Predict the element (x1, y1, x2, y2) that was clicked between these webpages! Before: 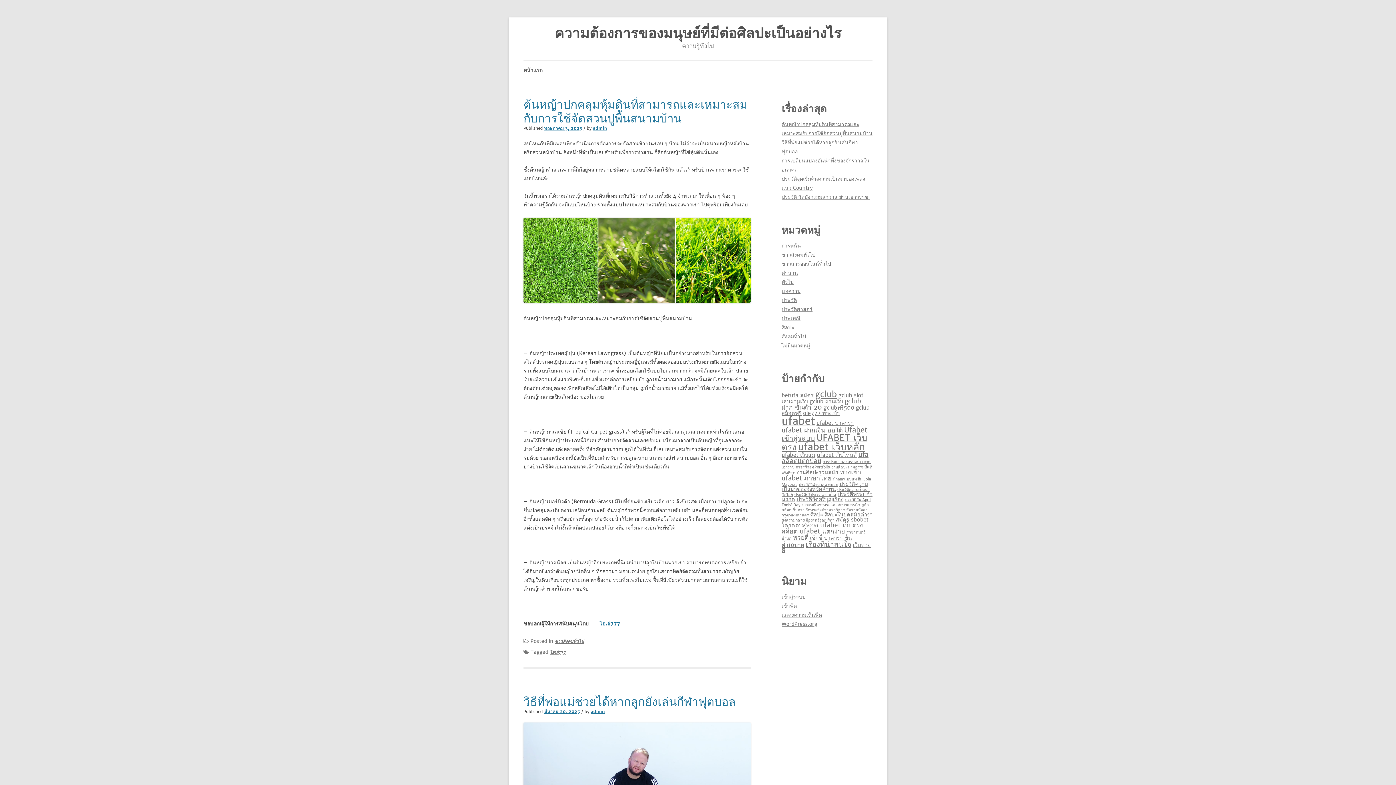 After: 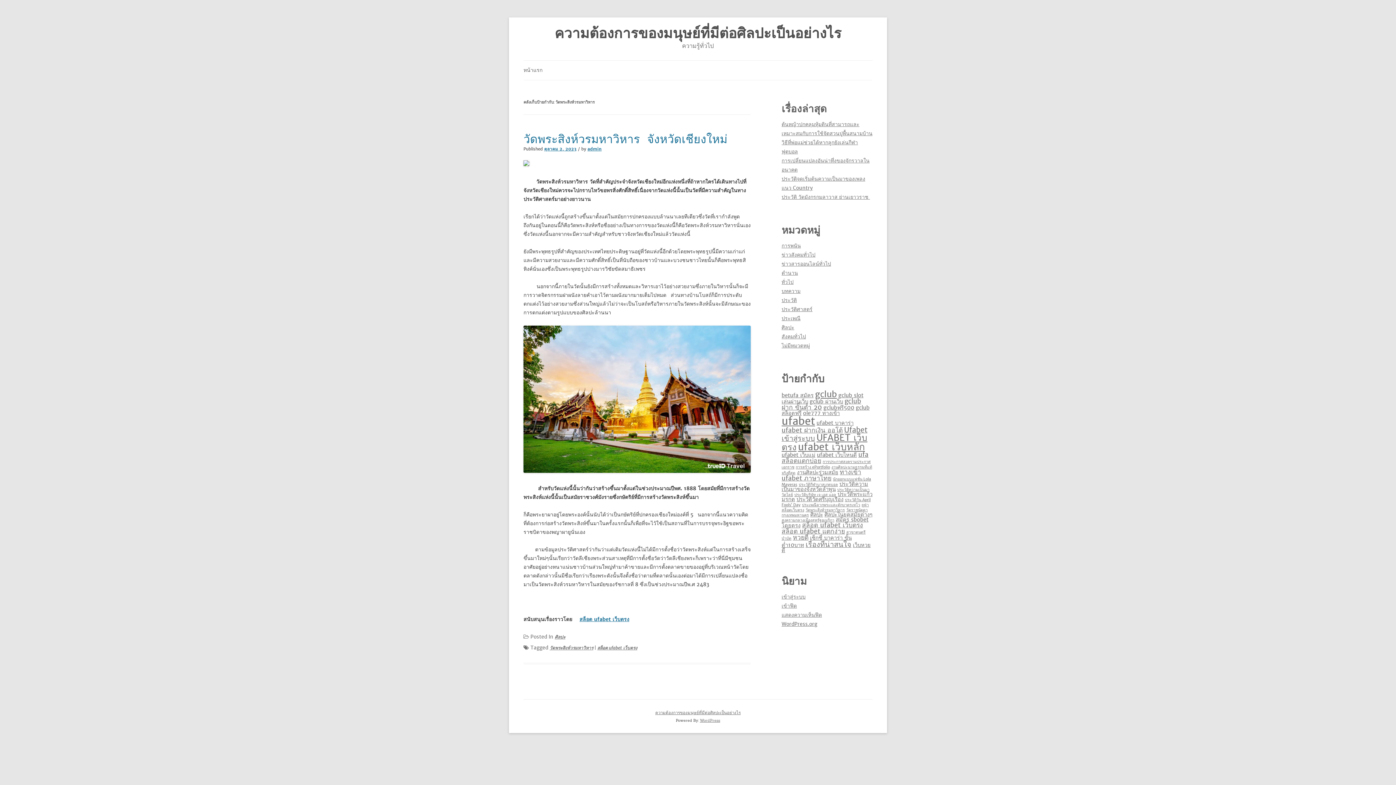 Action: label: วัดพระสิงห์วรมหาวิหาร (1 รายการ) bbox: (805, 508, 845, 512)